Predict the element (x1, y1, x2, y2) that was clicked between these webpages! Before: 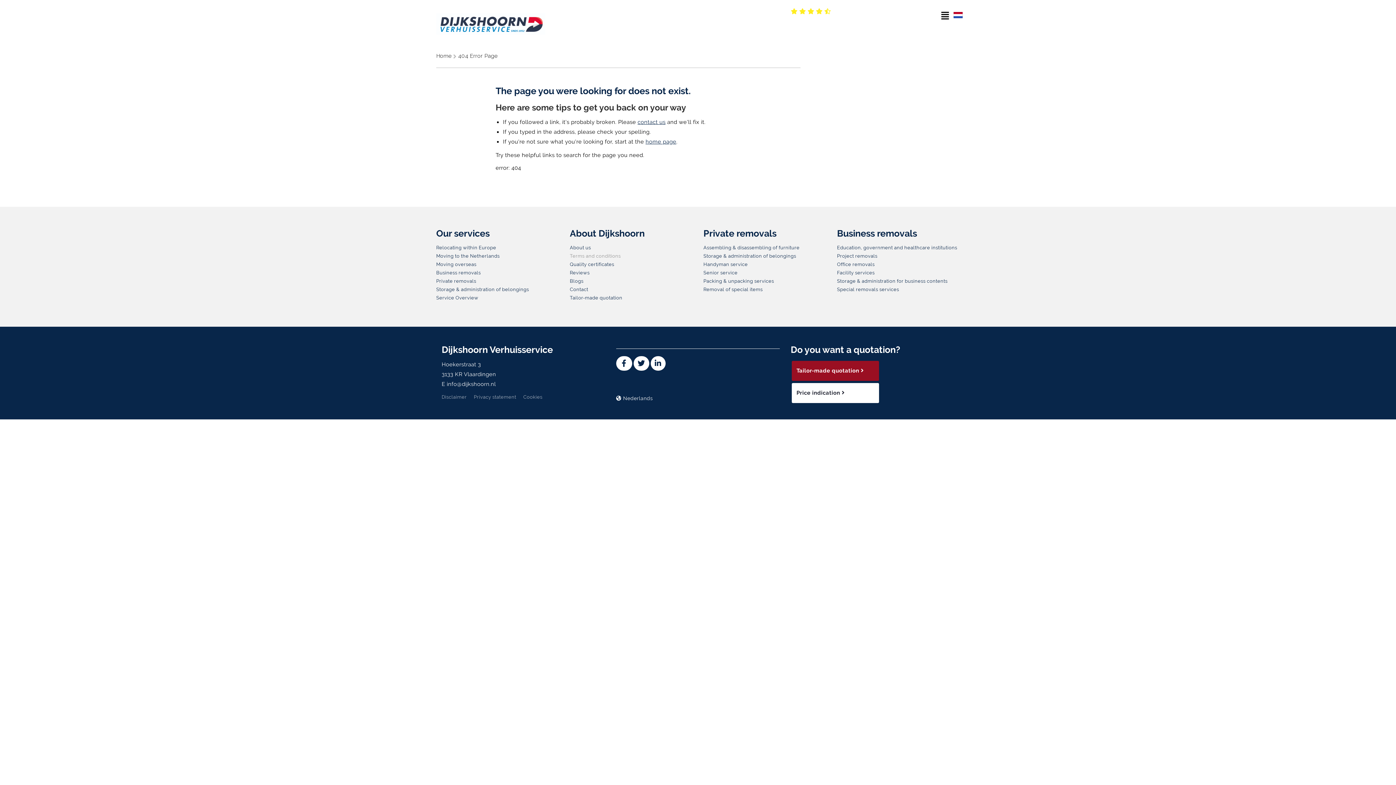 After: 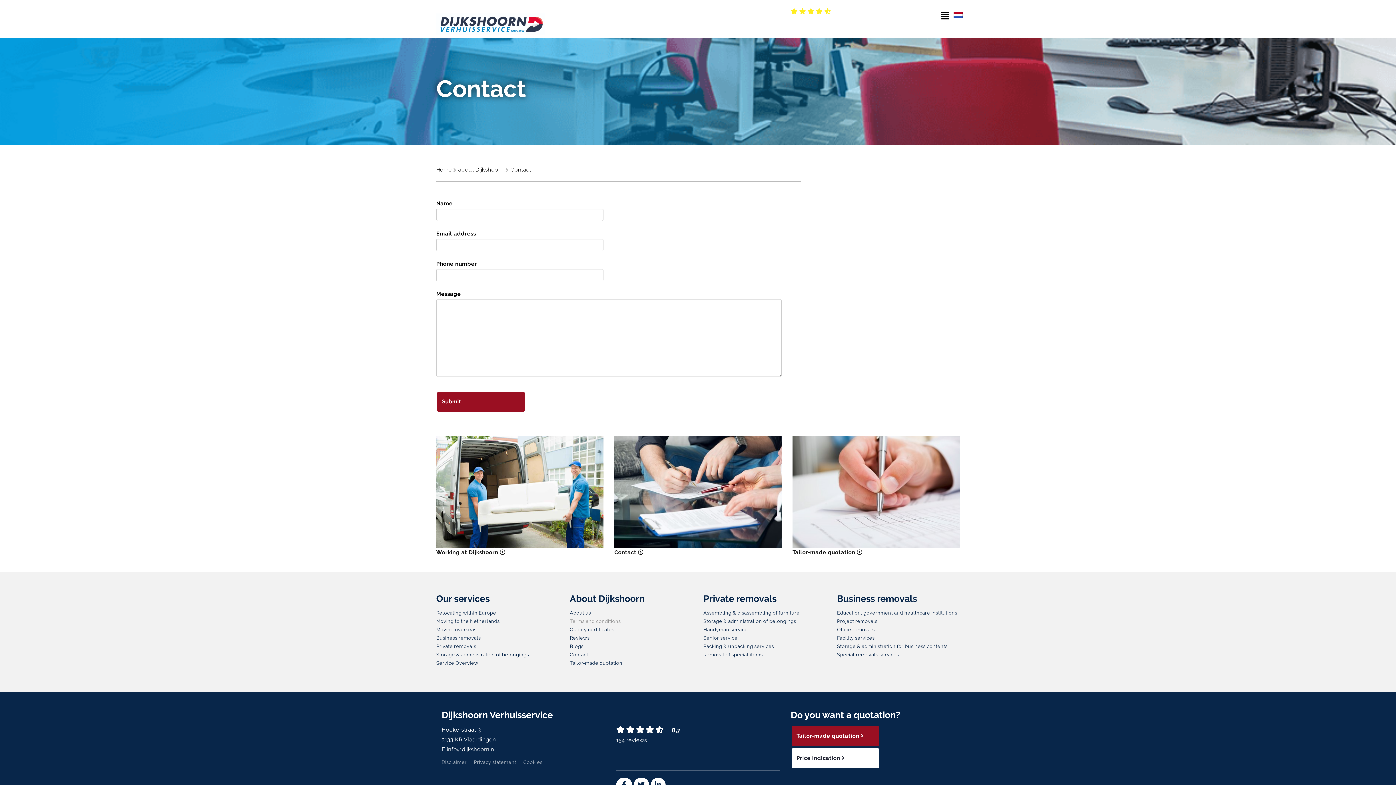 Action: label: Contact bbox: (570, 286, 588, 292)